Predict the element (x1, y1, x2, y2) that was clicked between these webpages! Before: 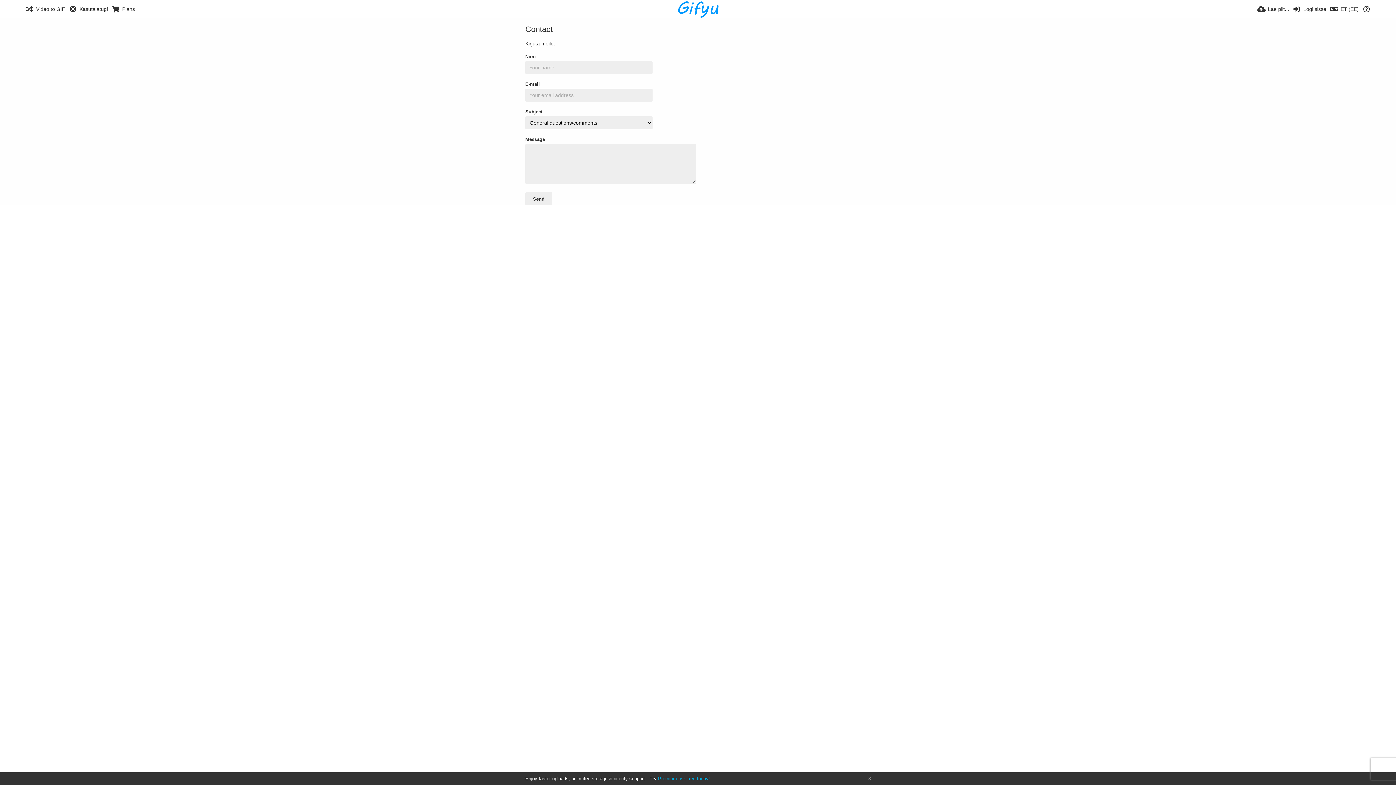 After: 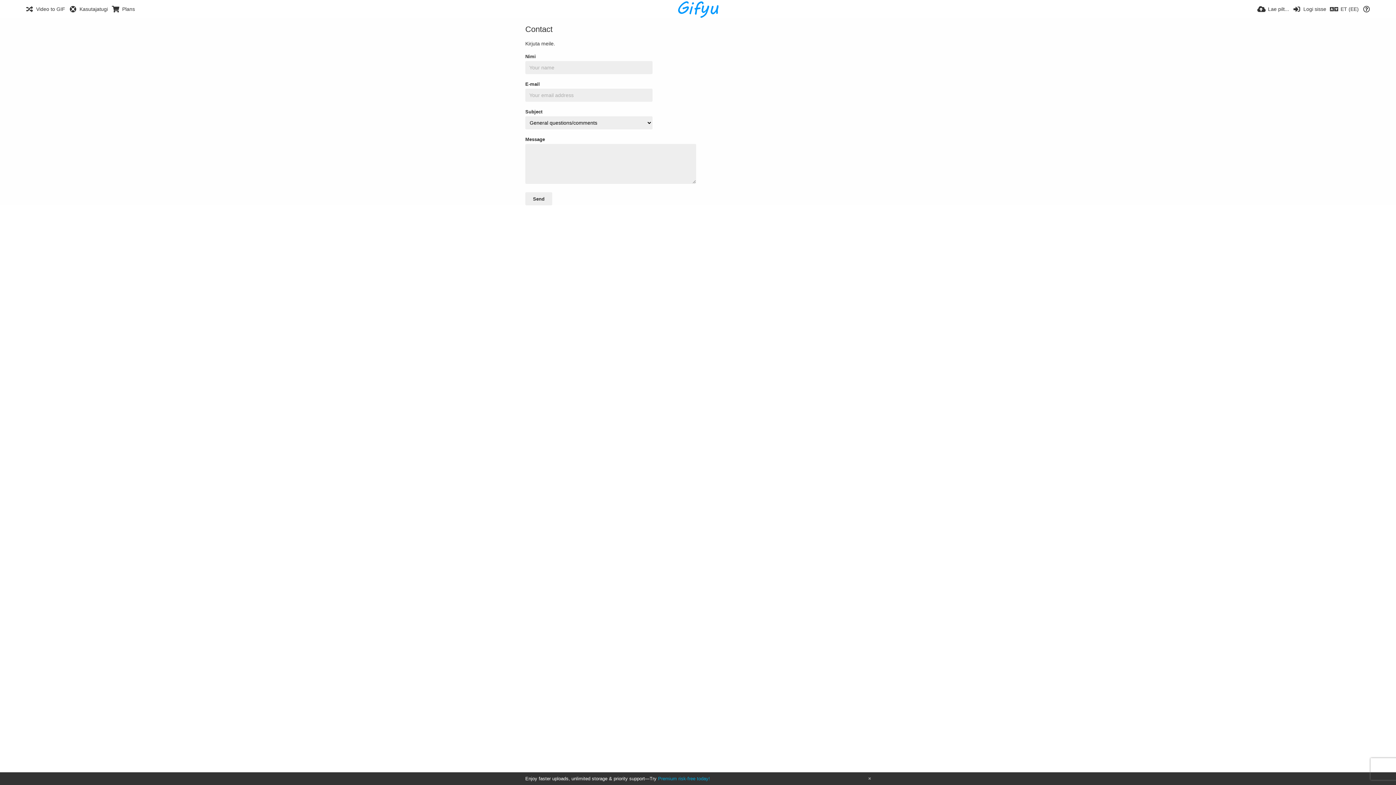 Action: label: Kasutajatugi bbox: (68, 0, 107, 18)